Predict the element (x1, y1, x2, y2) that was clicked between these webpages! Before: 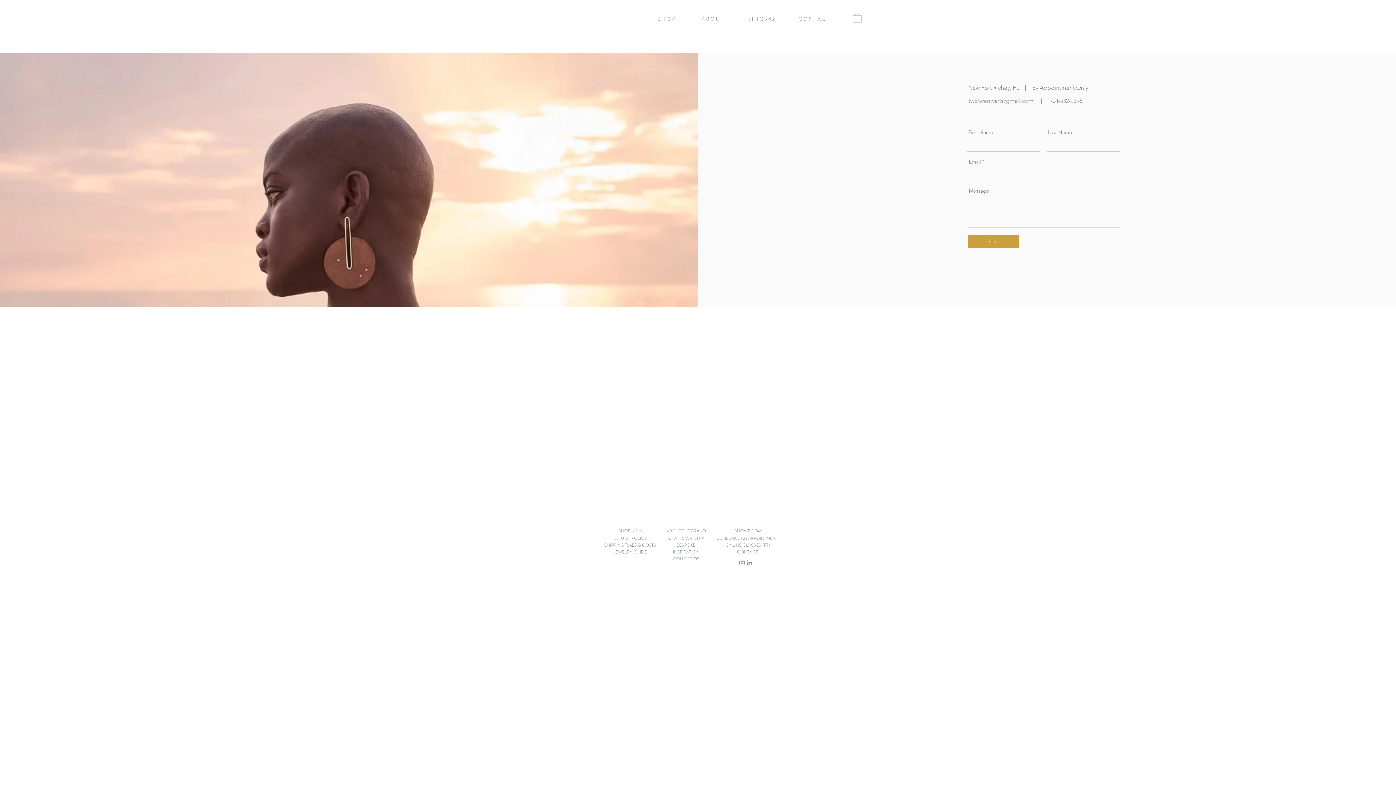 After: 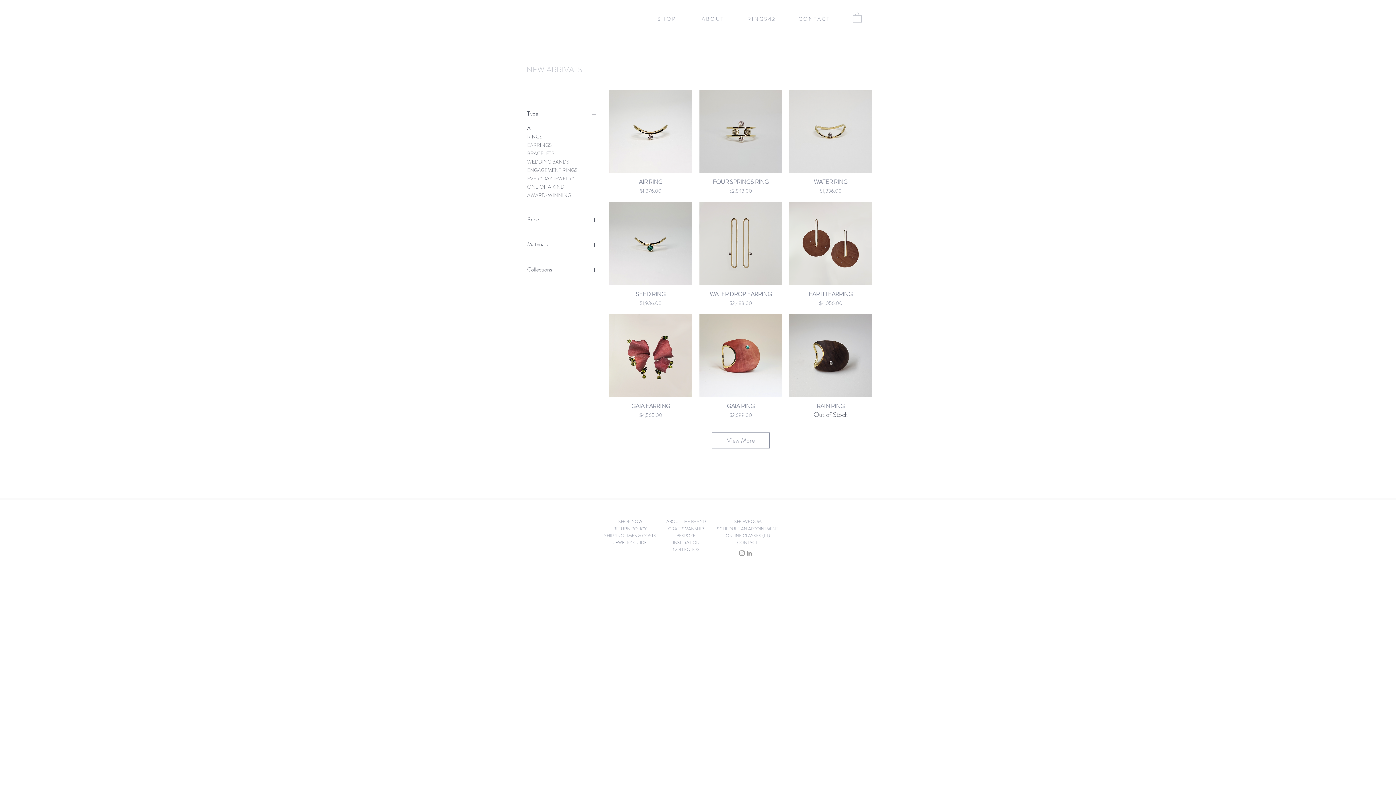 Action: bbox: (643, 0, 689, 38) label: S  H  O  P